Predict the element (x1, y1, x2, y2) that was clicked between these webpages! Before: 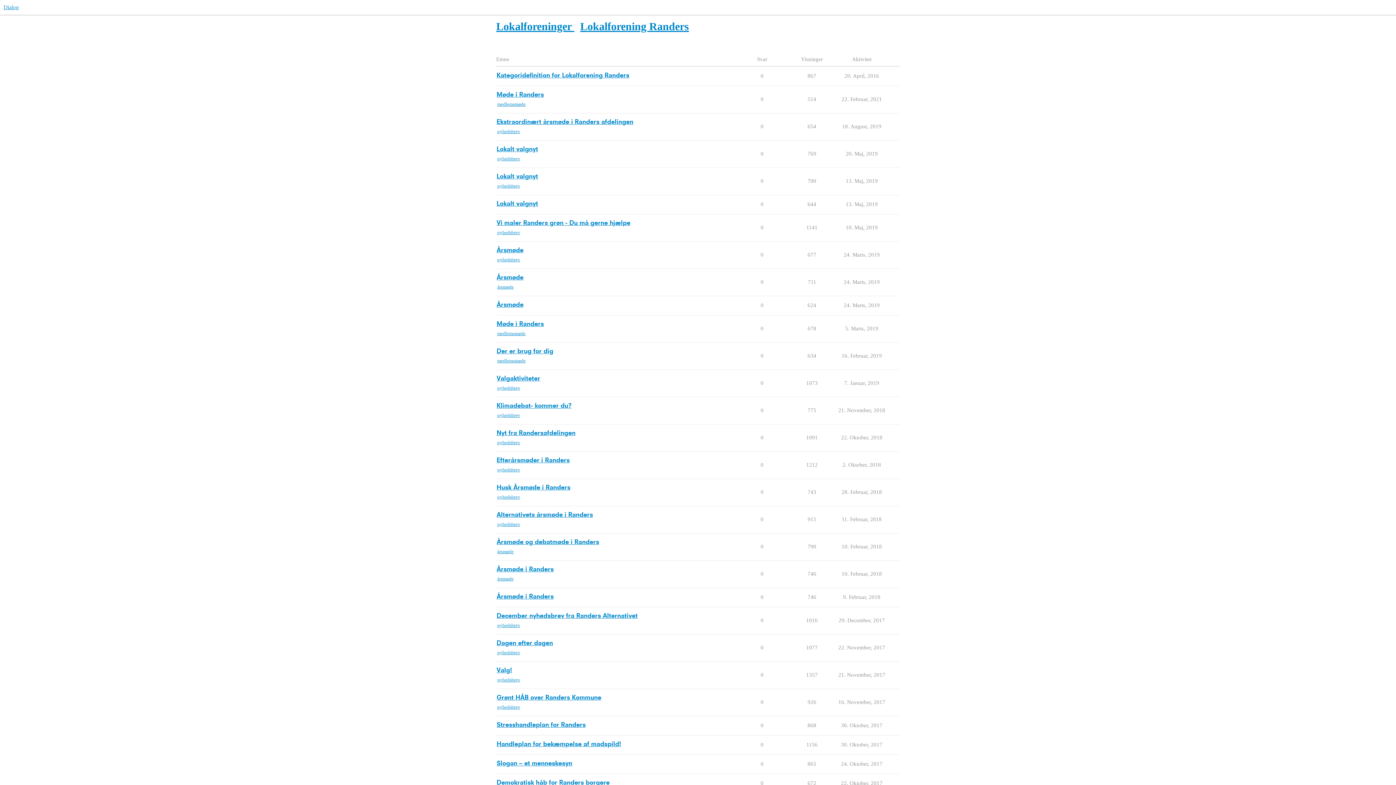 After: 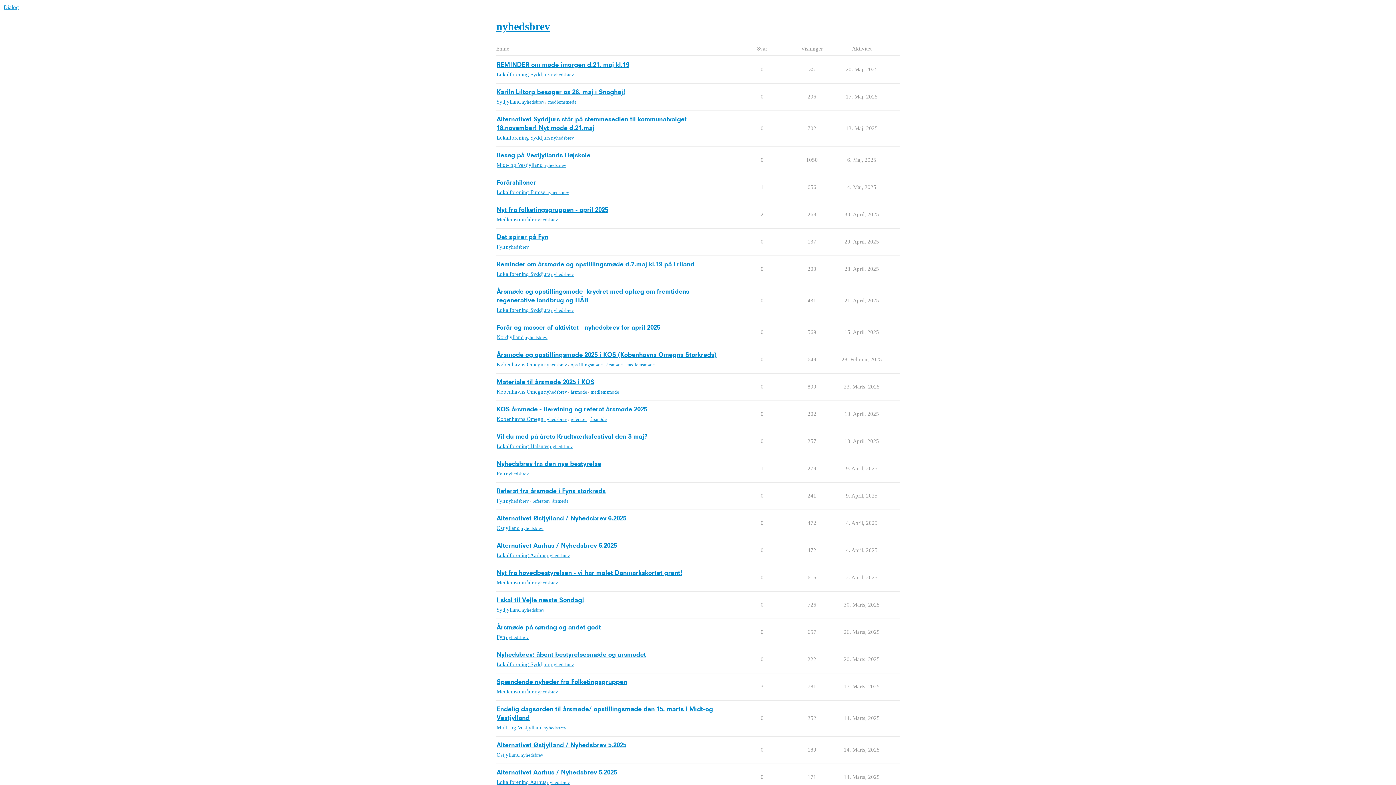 Action: bbox: (496, 493, 521, 501) label: nyhedsbrev